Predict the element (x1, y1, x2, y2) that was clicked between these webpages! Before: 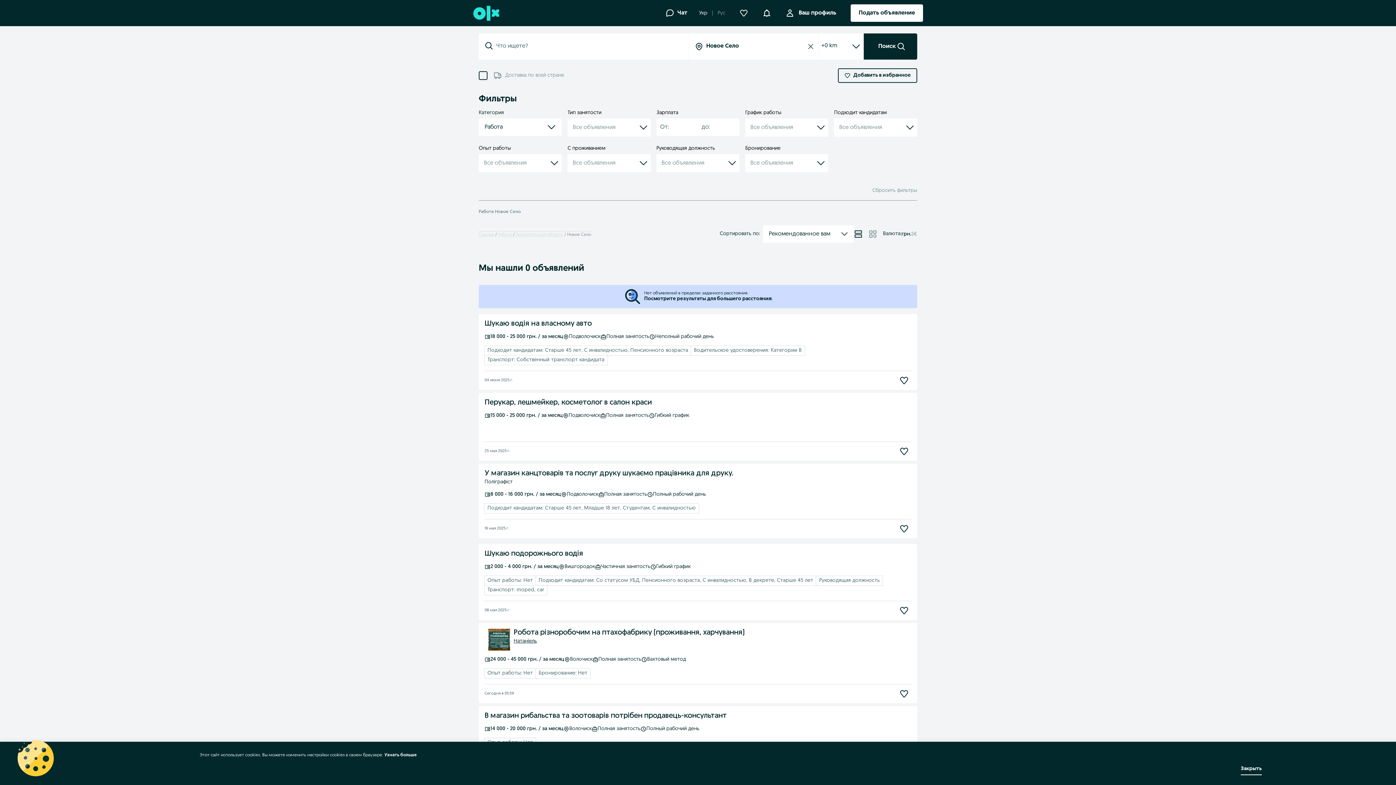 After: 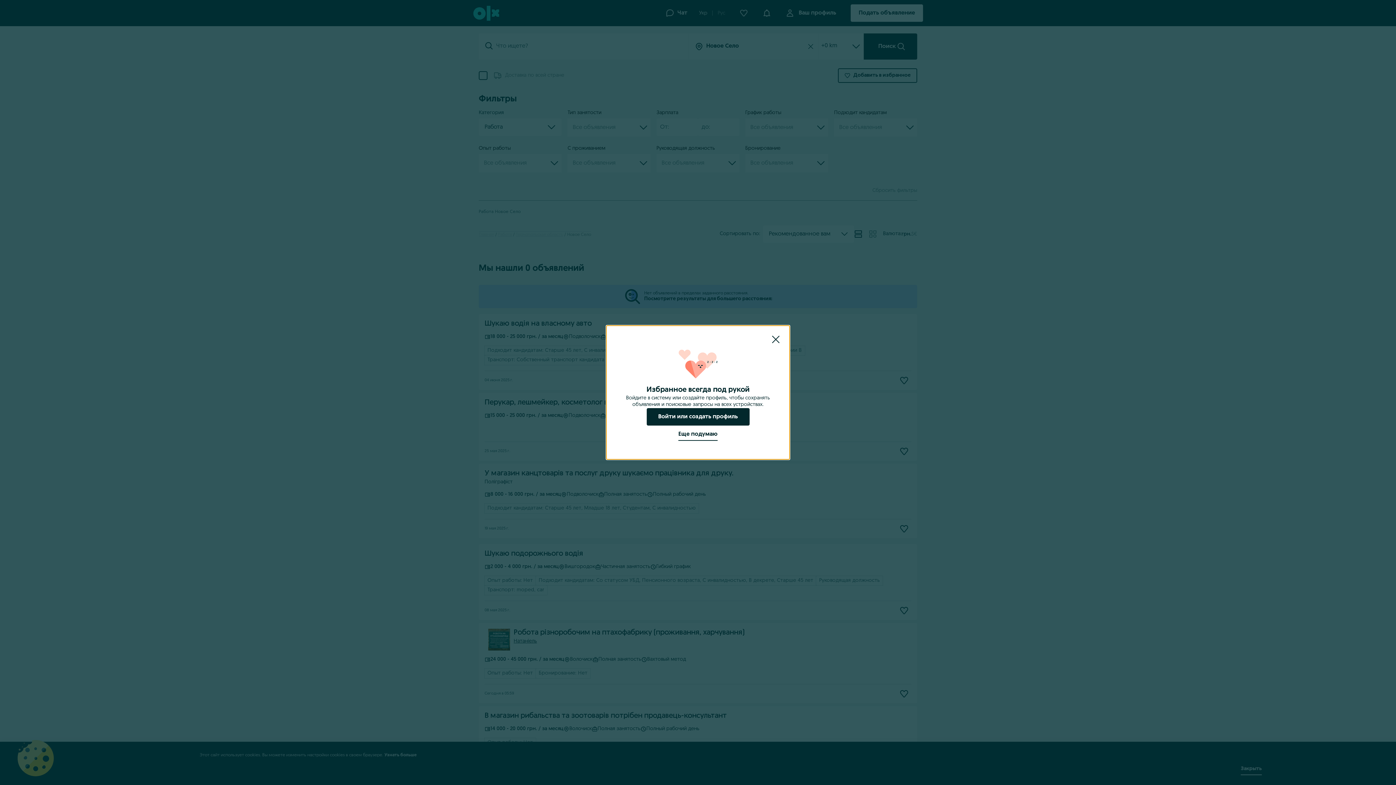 Action: bbox: (897, 444, 911, 458)